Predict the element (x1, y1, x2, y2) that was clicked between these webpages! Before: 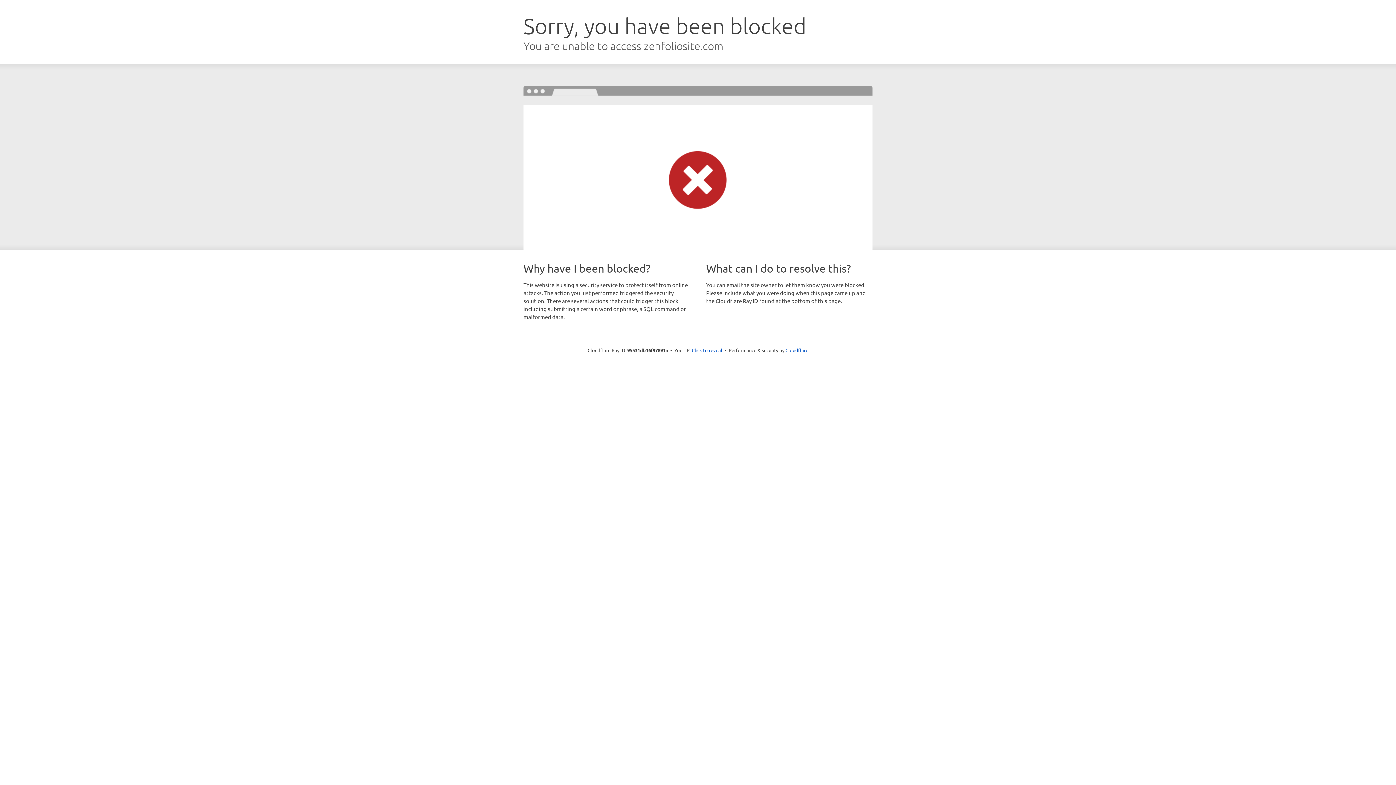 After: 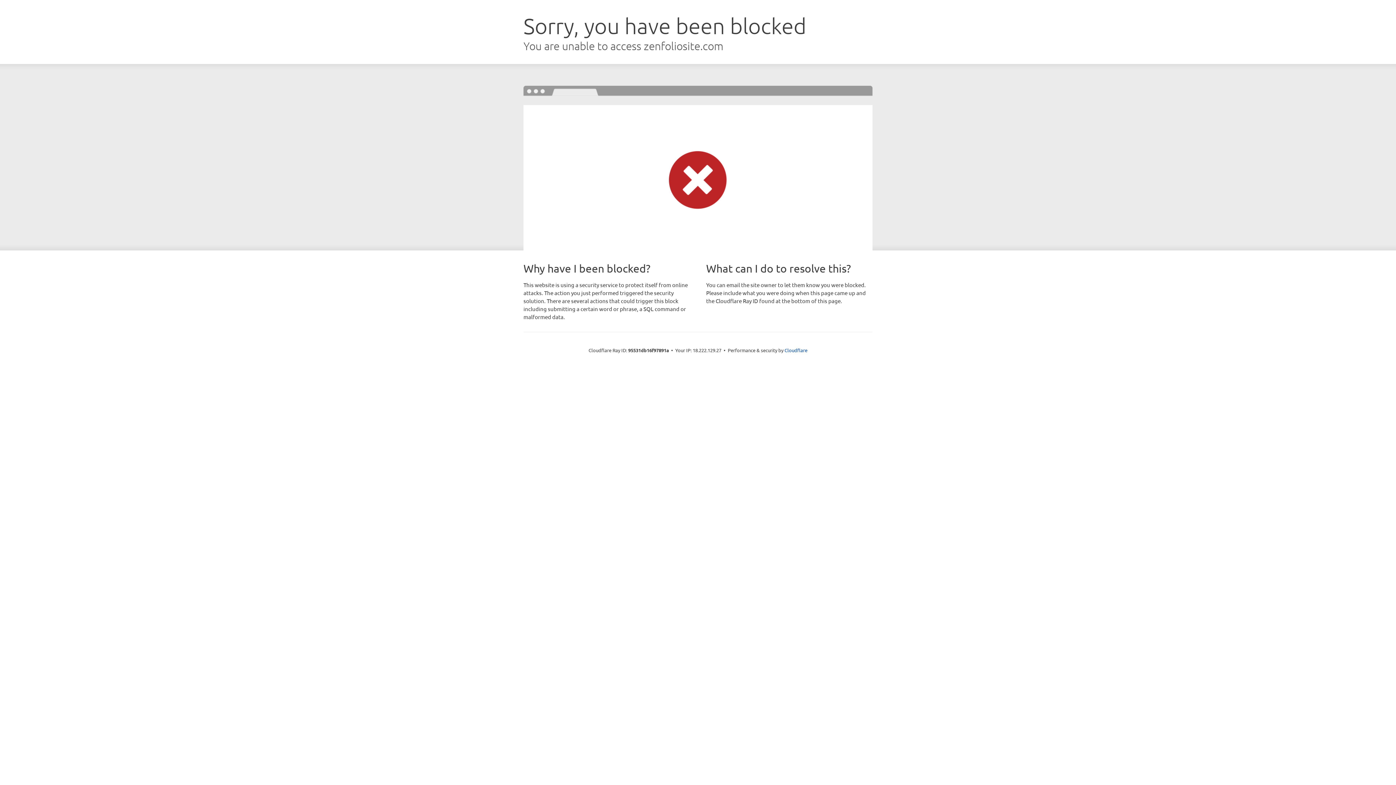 Action: bbox: (692, 346, 722, 353) label: Click to reveal